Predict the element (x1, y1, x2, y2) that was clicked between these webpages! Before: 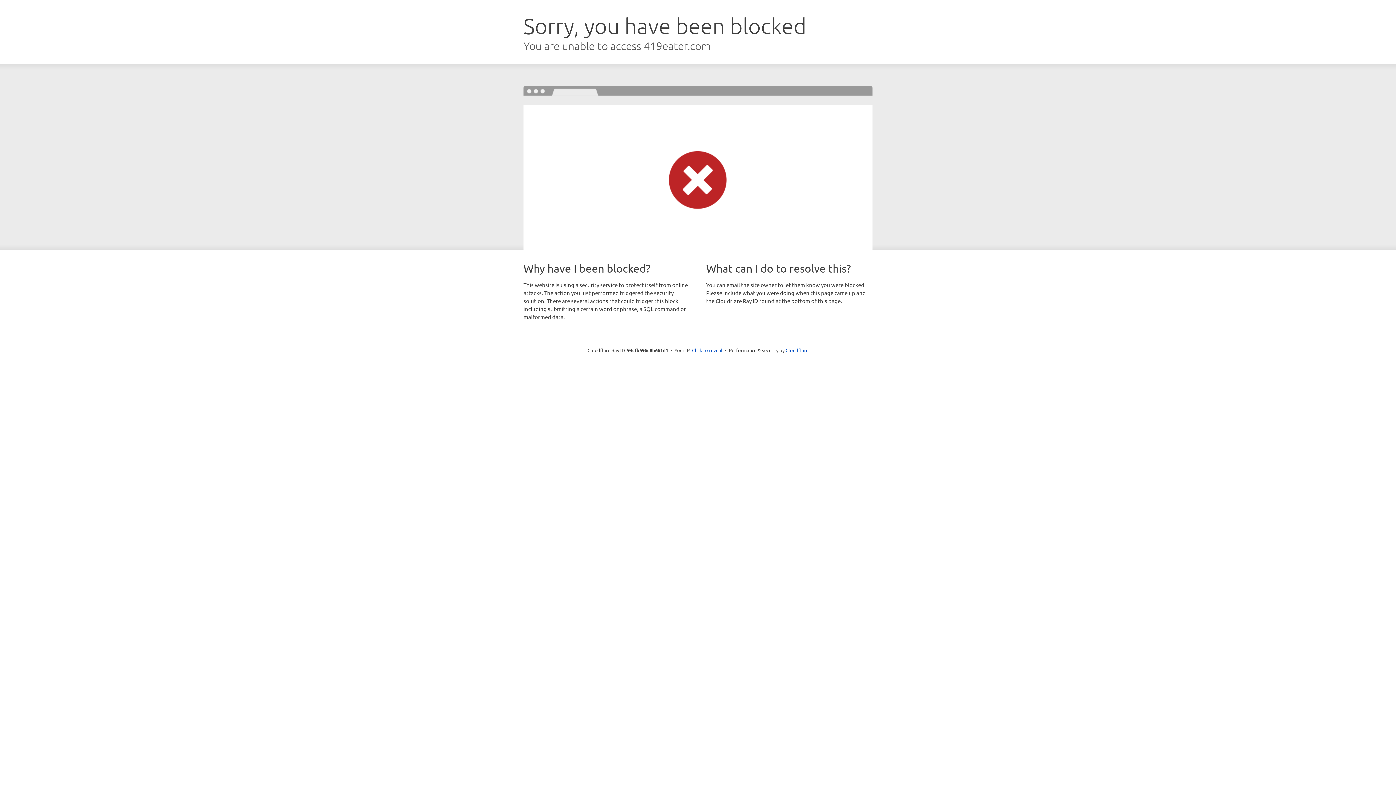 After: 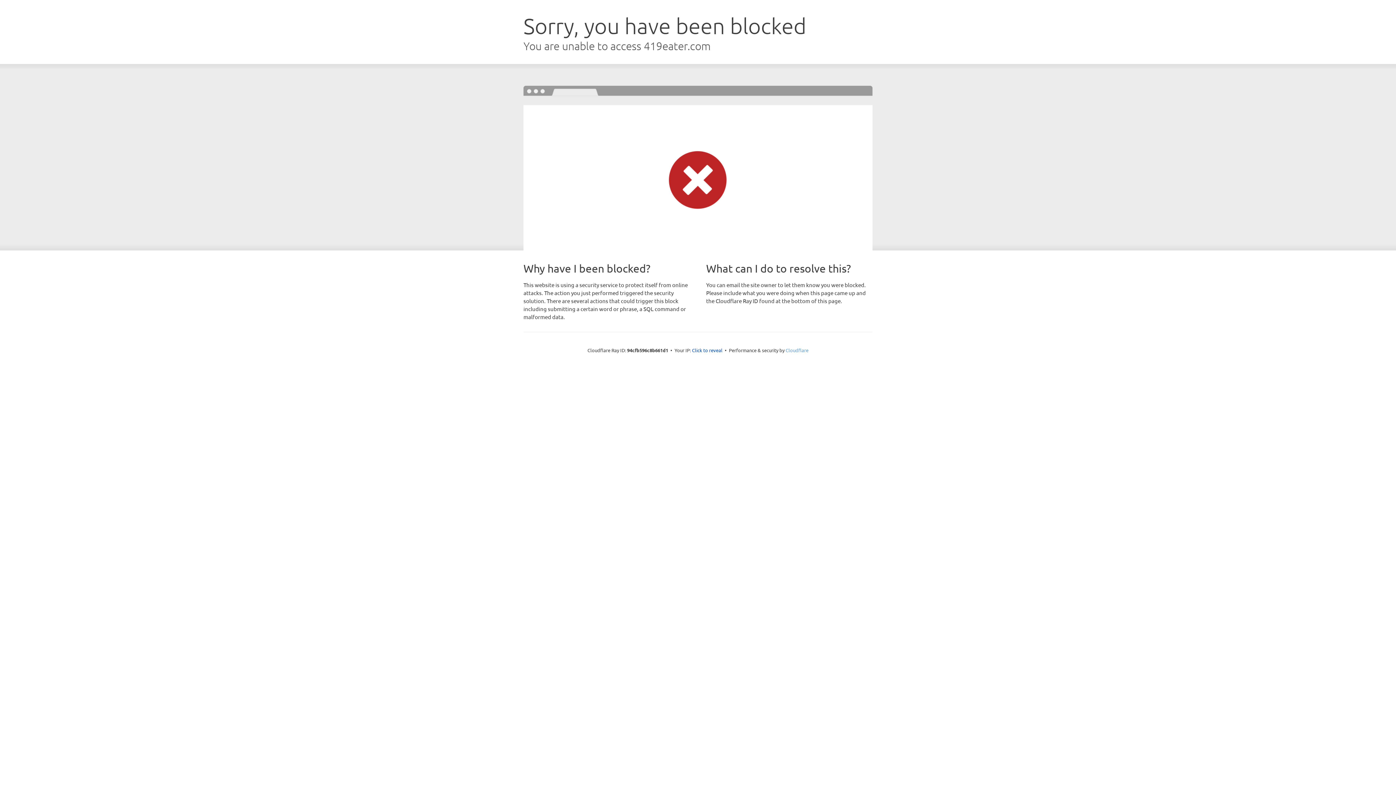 Action: label: Cloudflare bbox: (785, 347, 808, 353)